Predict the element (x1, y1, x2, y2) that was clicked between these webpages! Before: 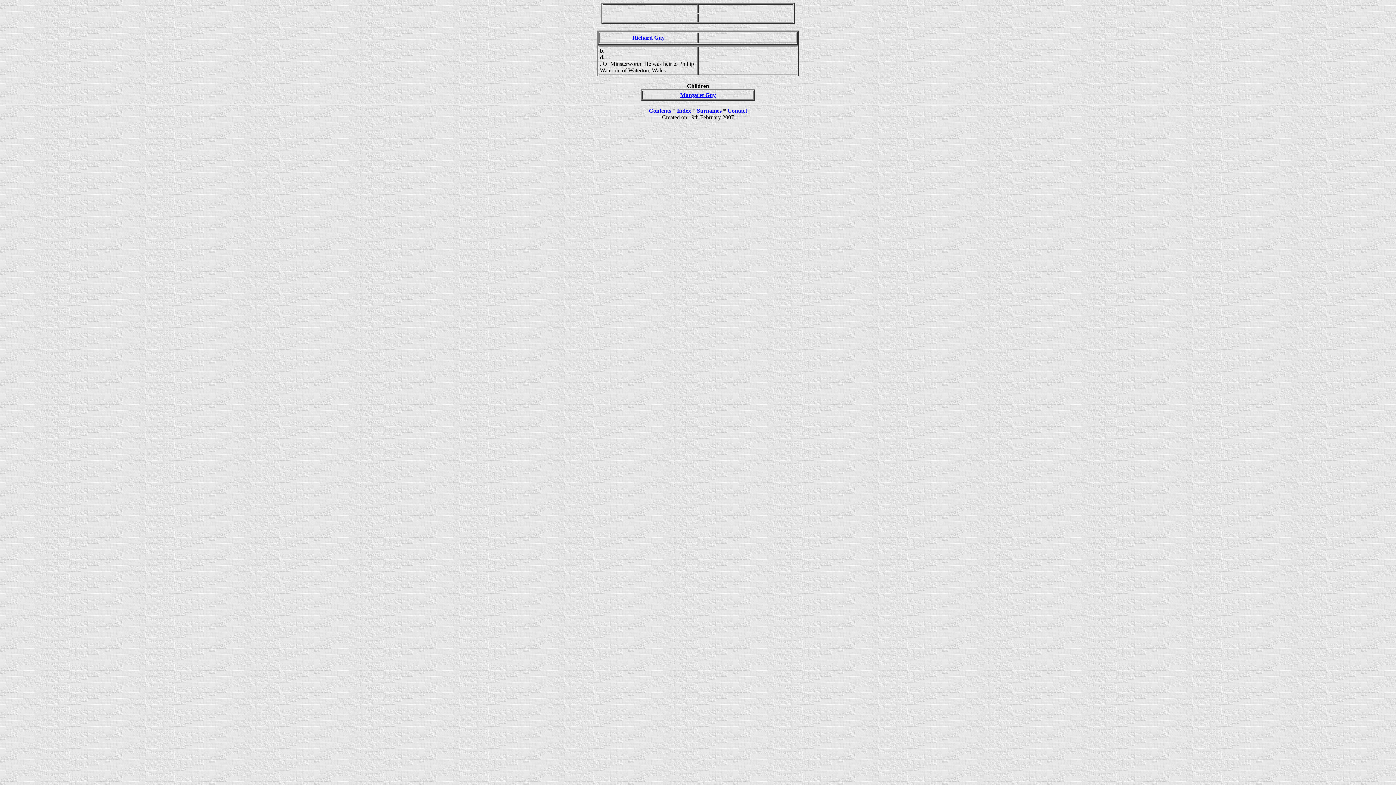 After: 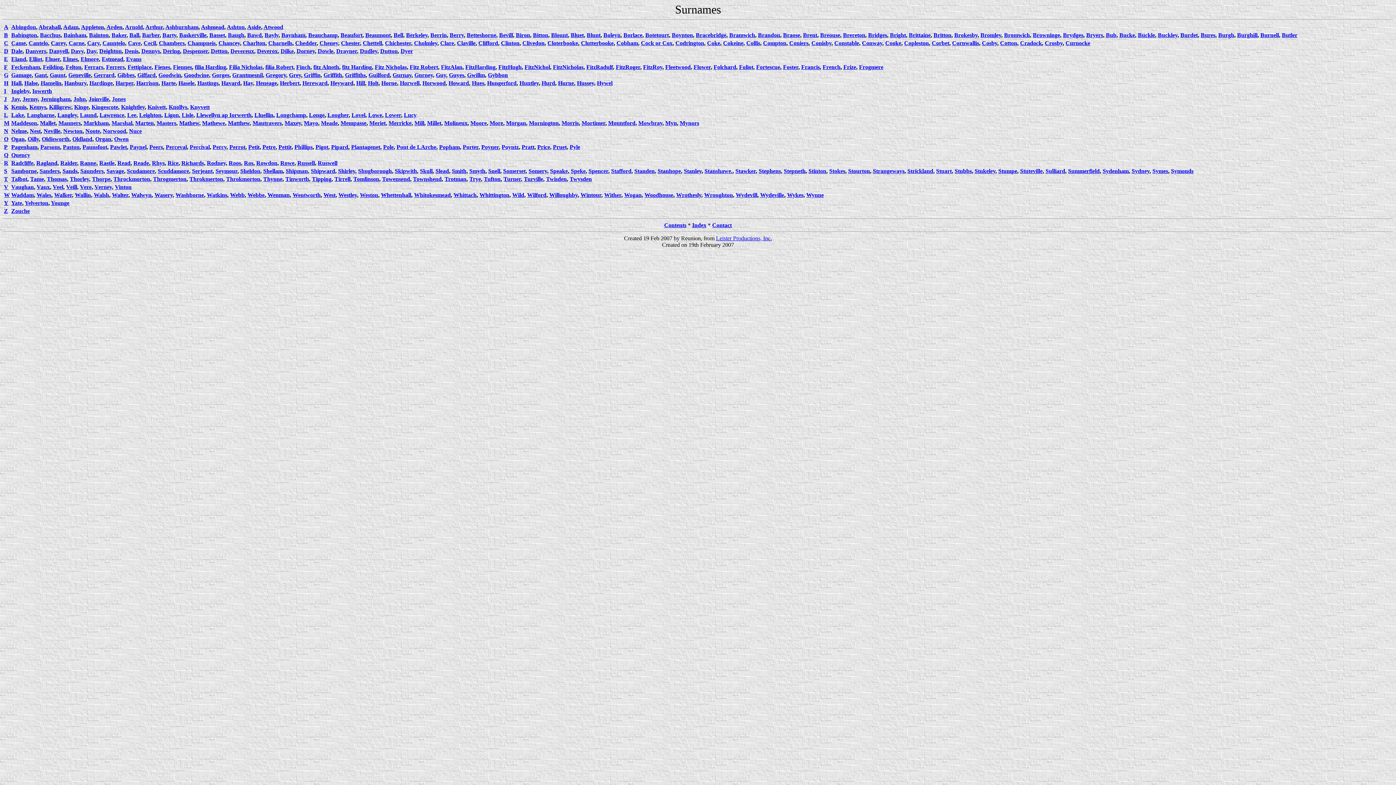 Action: label: Surnames bbox: (697, 107, 721, 113)